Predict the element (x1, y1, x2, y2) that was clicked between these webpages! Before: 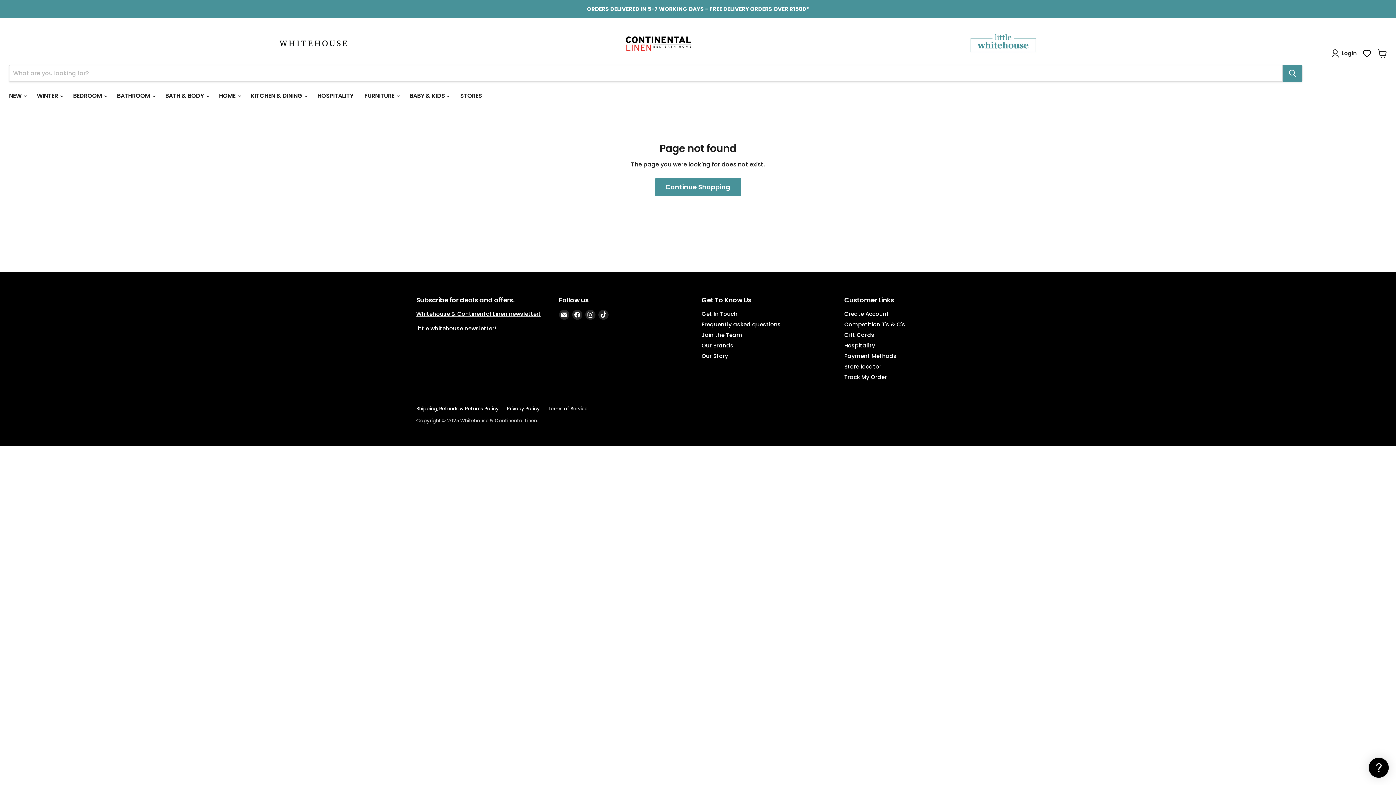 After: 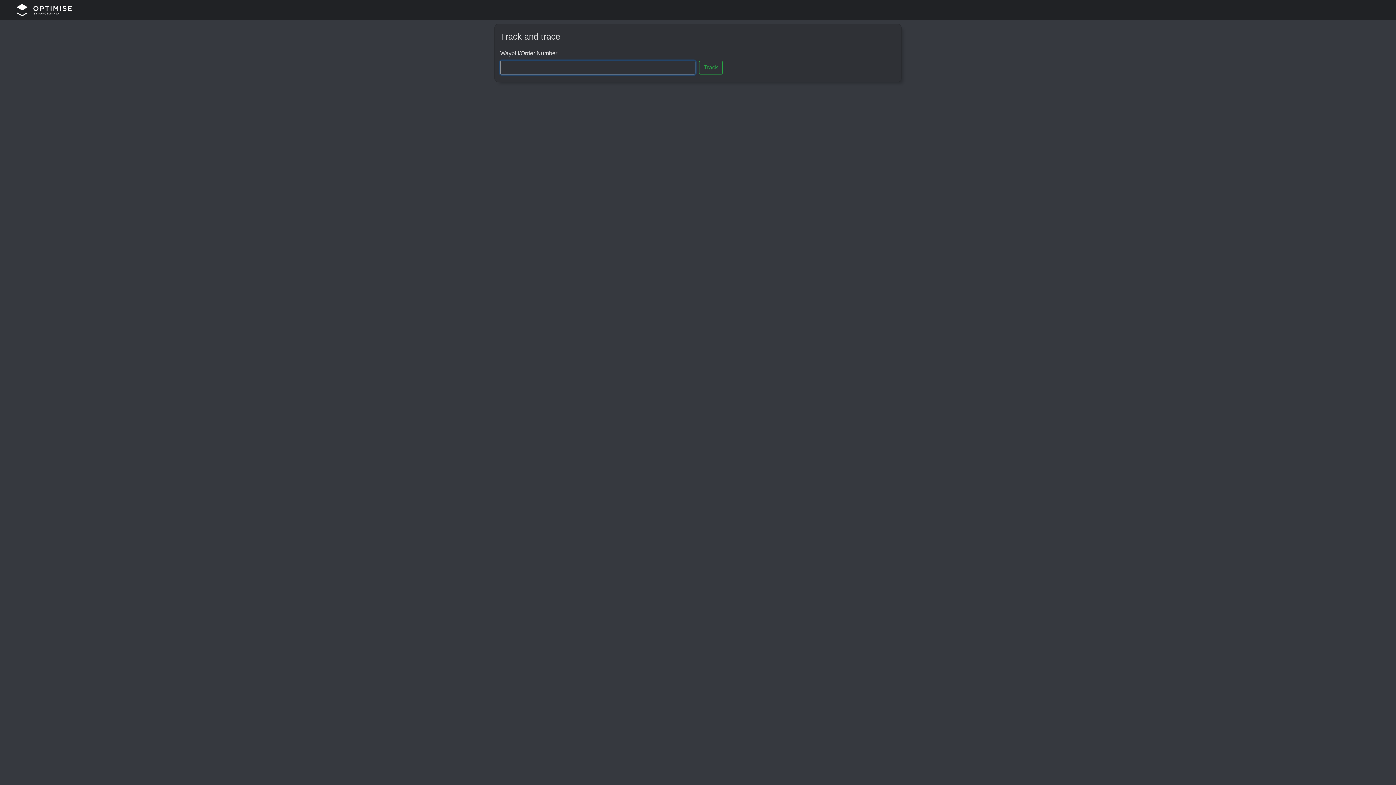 Action: bbox: (844, 373, 887, 380) label: Track My Order